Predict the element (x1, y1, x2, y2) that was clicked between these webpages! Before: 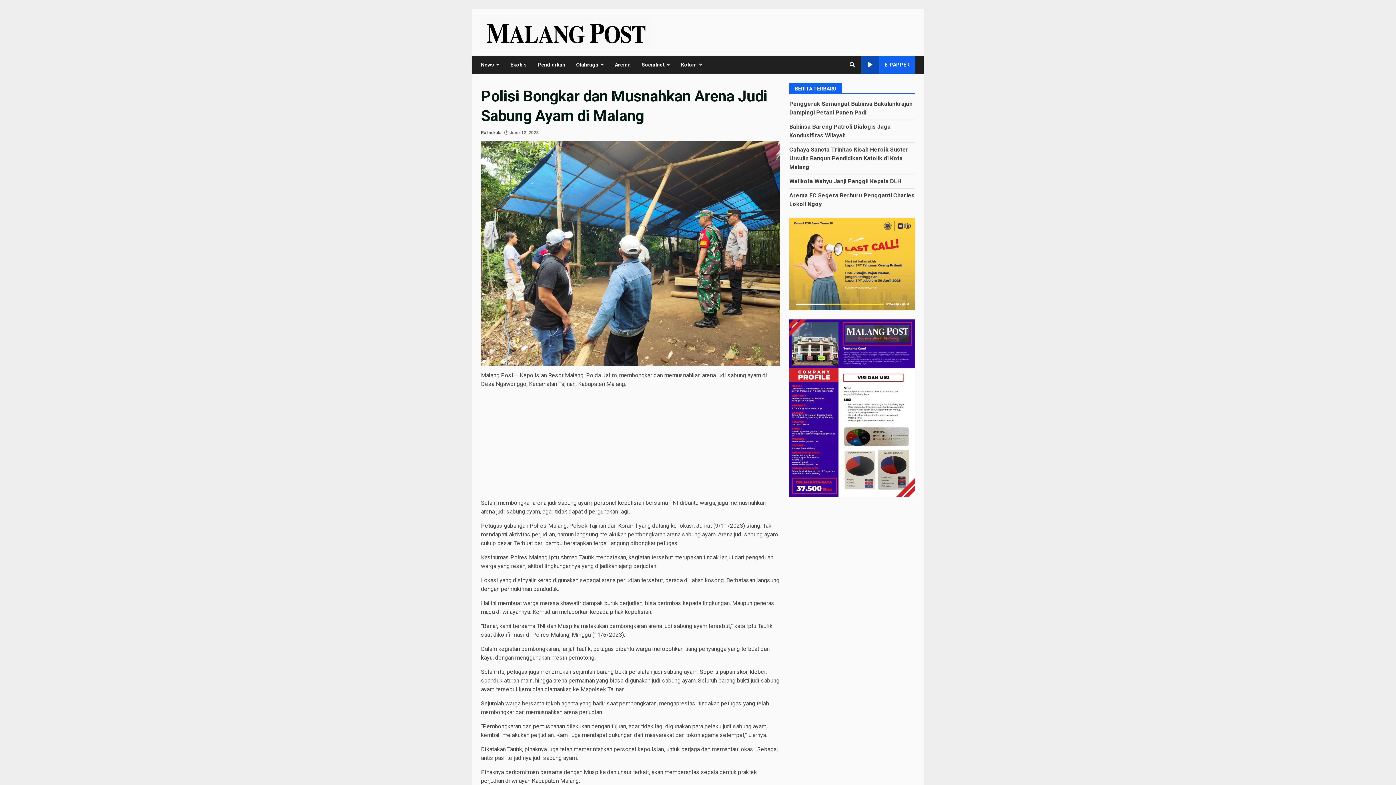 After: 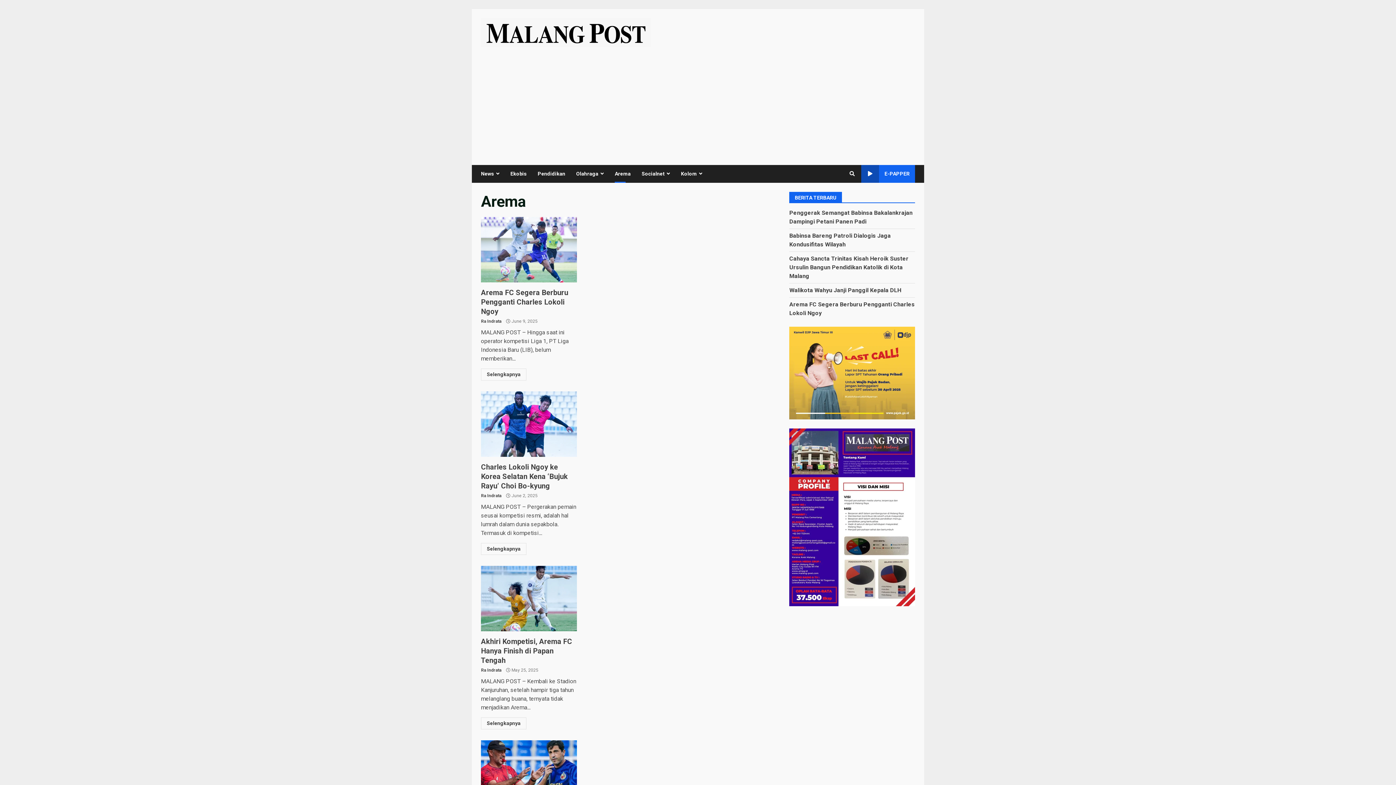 Action: bbox: (609, 55, 636, 73) label: Arema